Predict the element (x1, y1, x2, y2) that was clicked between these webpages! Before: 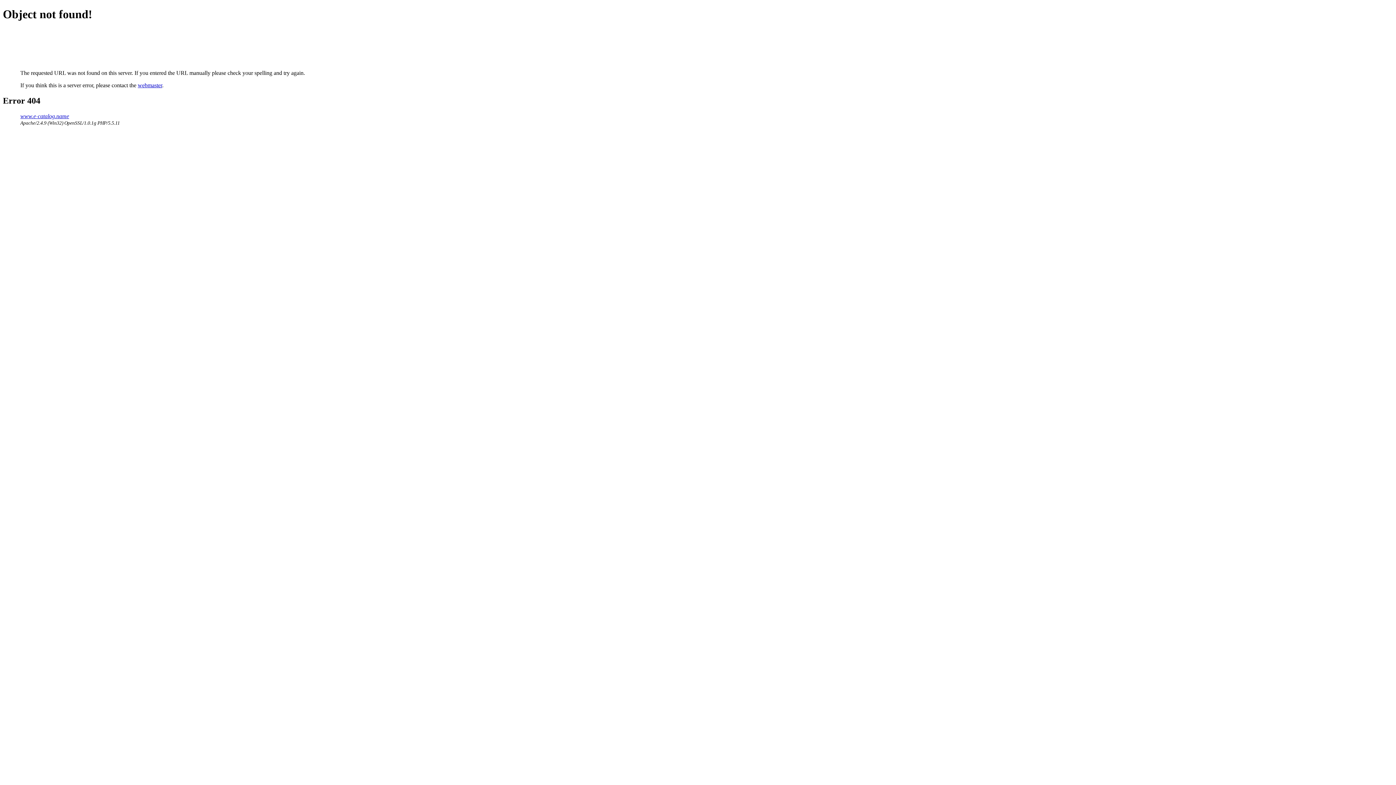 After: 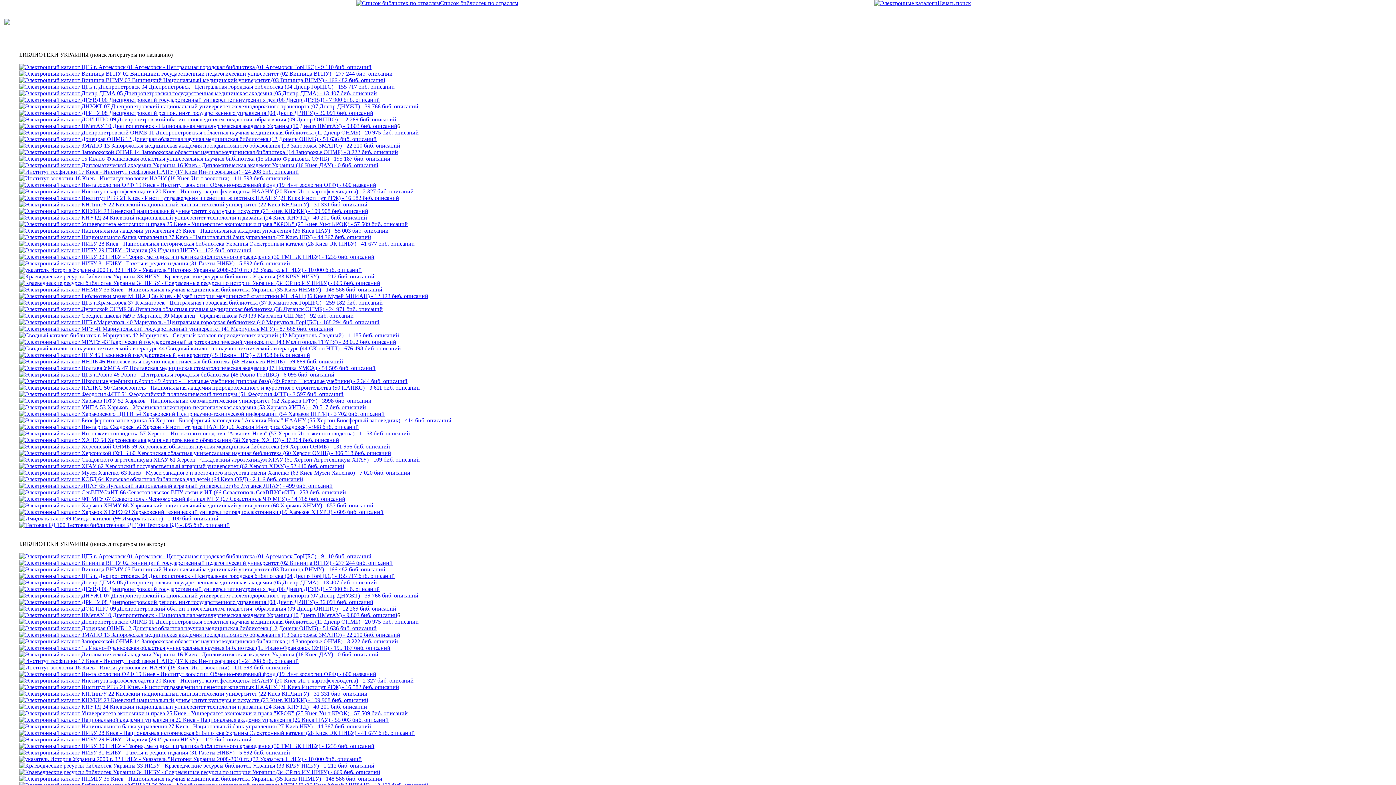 Action: label: www.e-catalog.name bbox: (20, 112, 69, 119)